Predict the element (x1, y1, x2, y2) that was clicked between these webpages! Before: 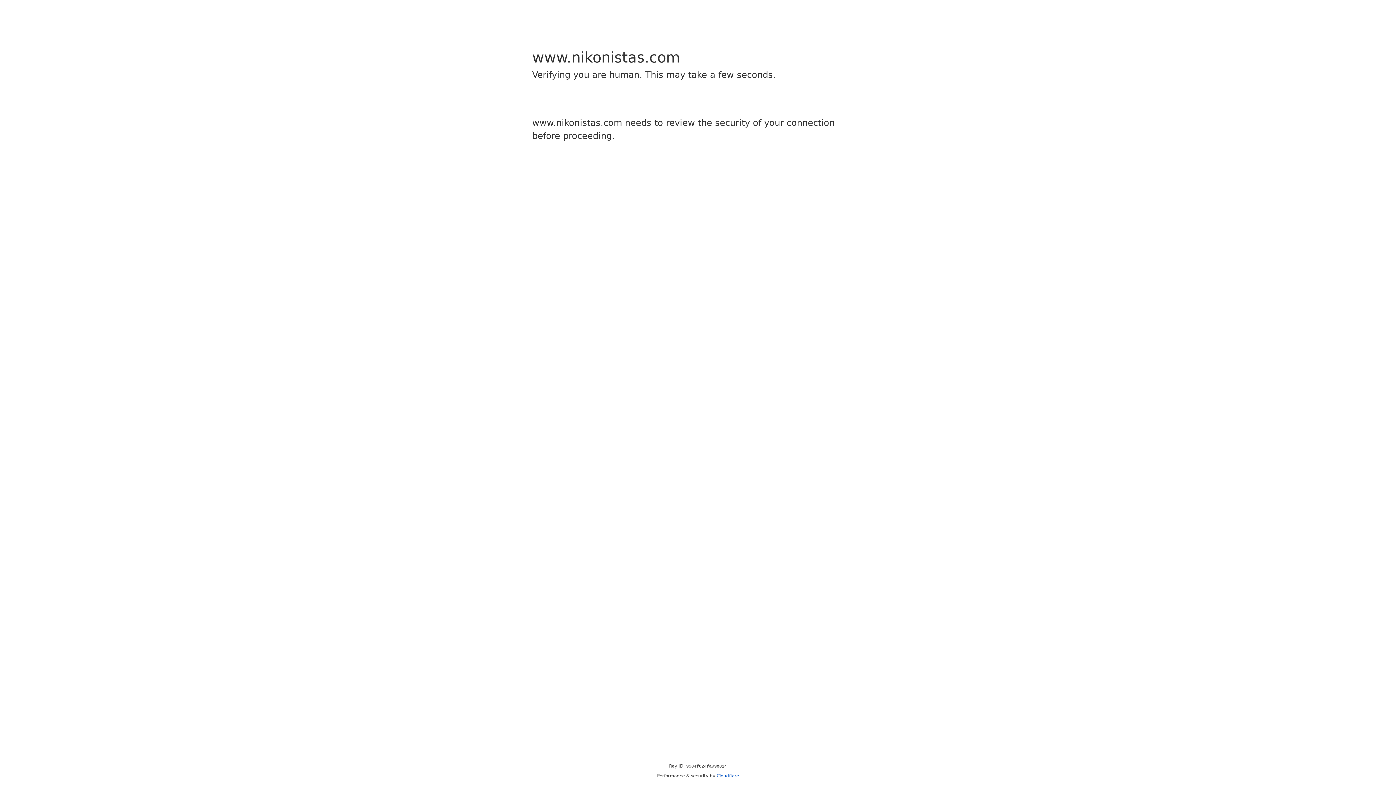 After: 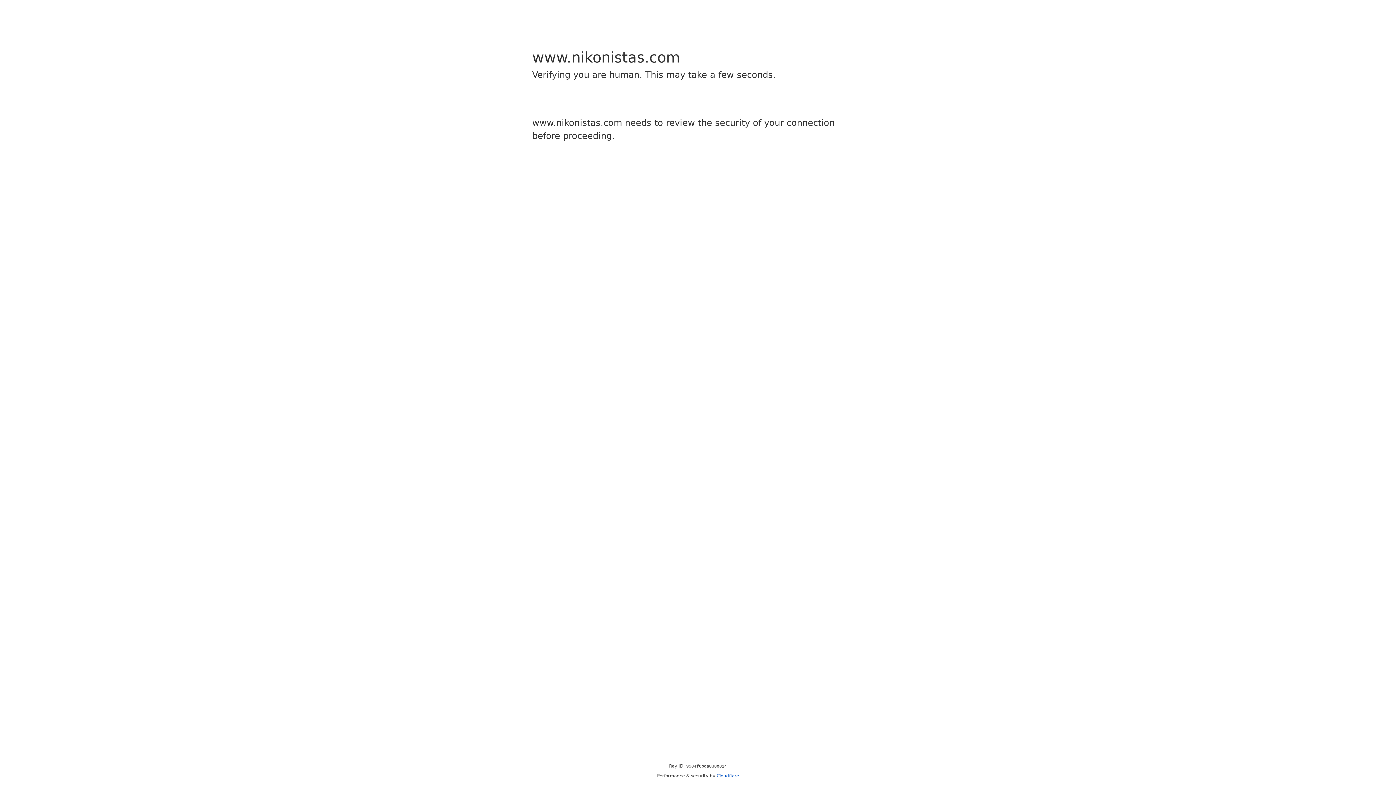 Action: label: Cloudflare bbox: (716, 773, 739, 778)